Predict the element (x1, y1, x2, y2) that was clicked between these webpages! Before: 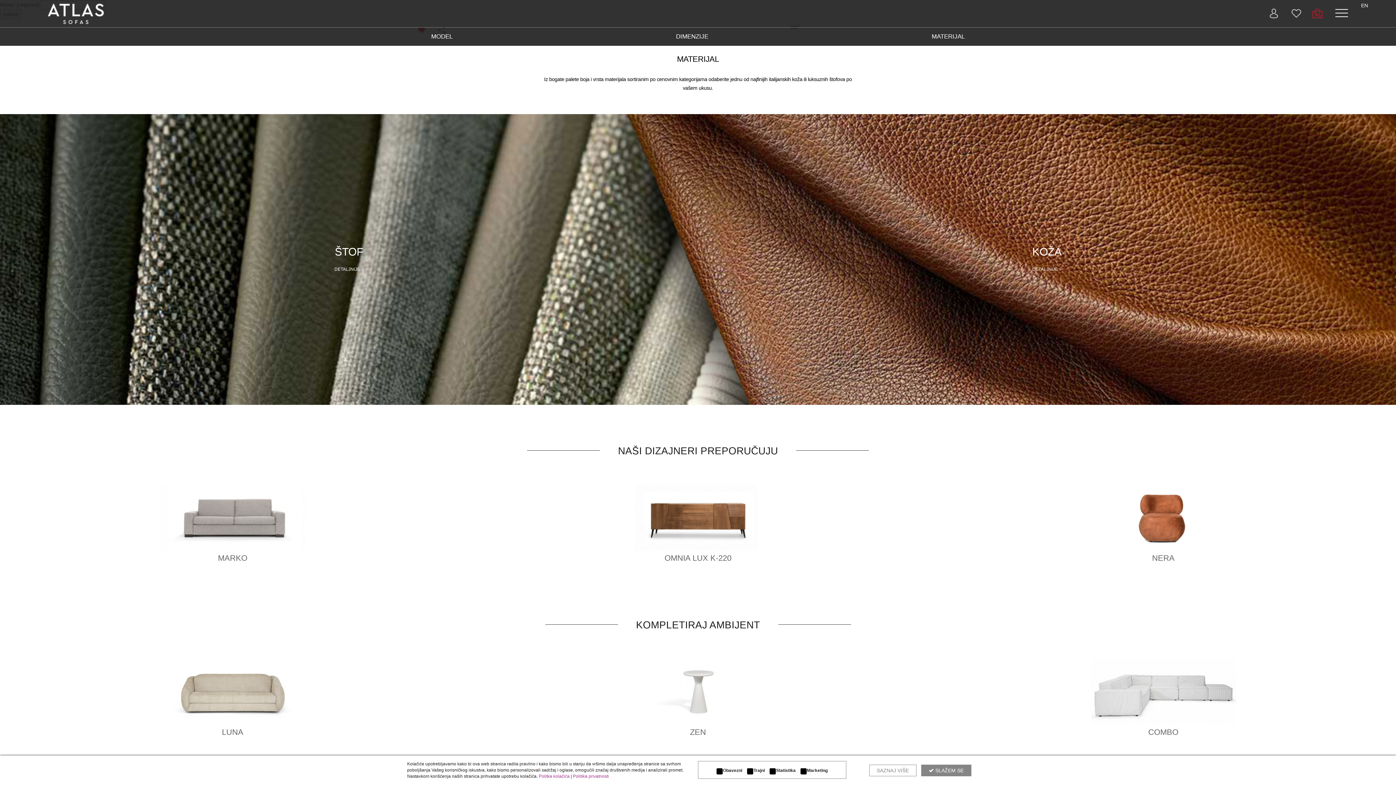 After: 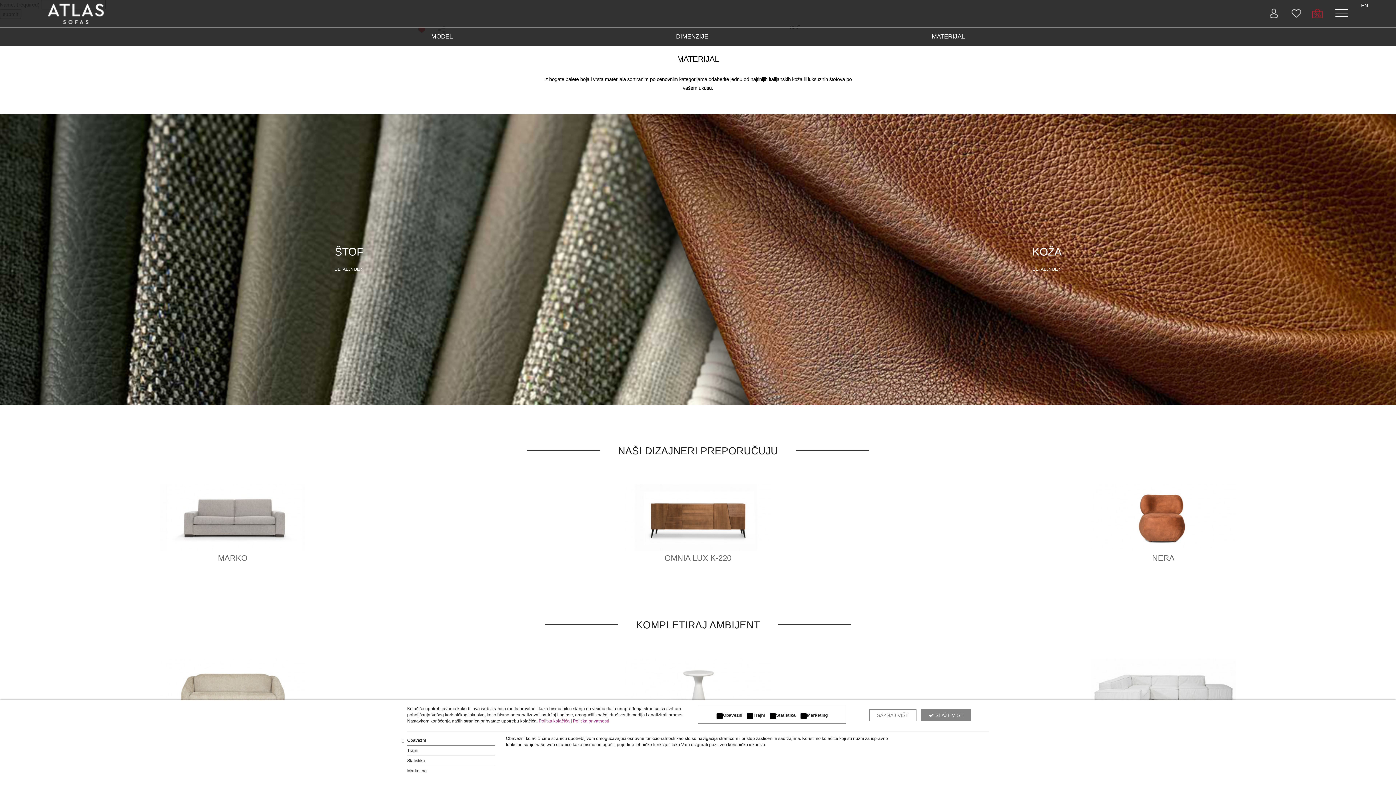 Action: bbox: (869, 765, 916, 776) label: SAZNAJ VIŠE